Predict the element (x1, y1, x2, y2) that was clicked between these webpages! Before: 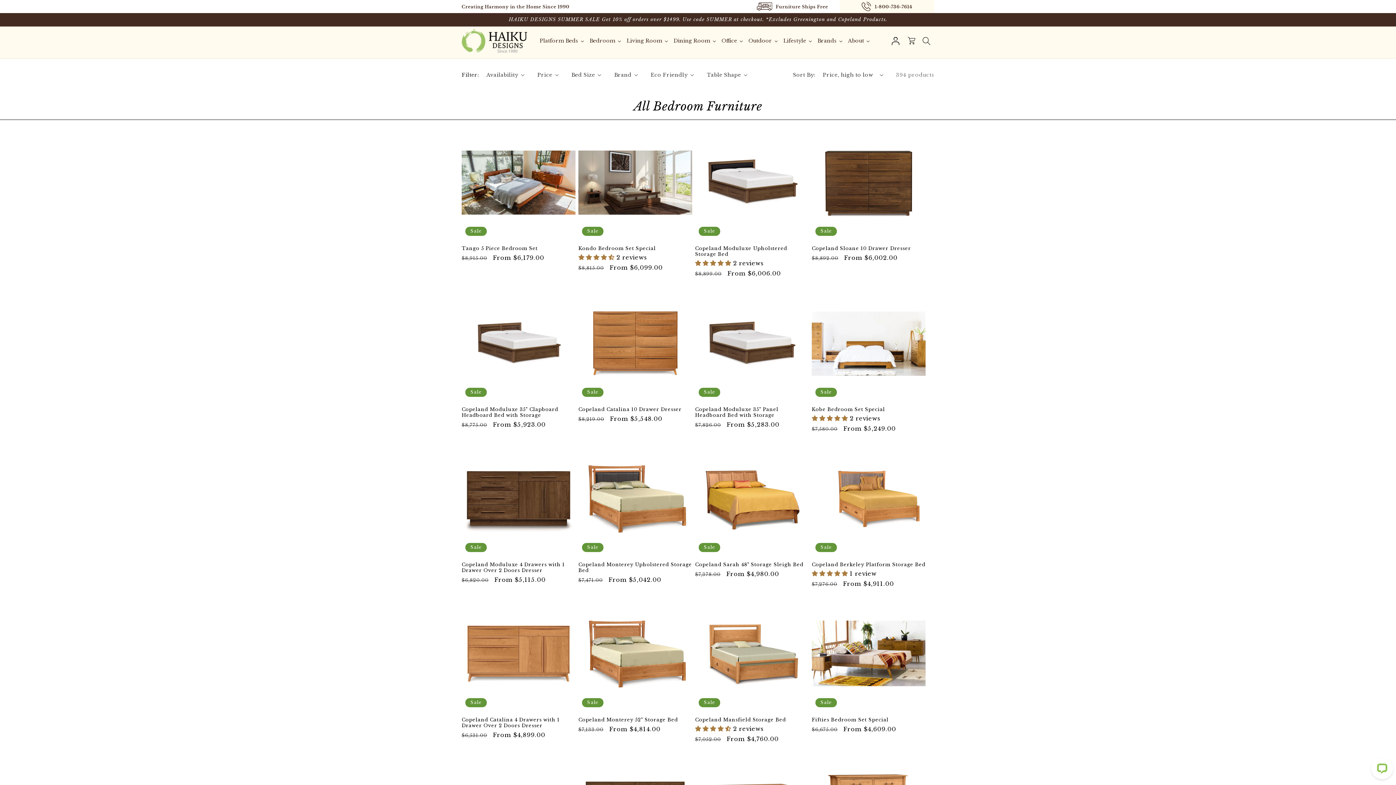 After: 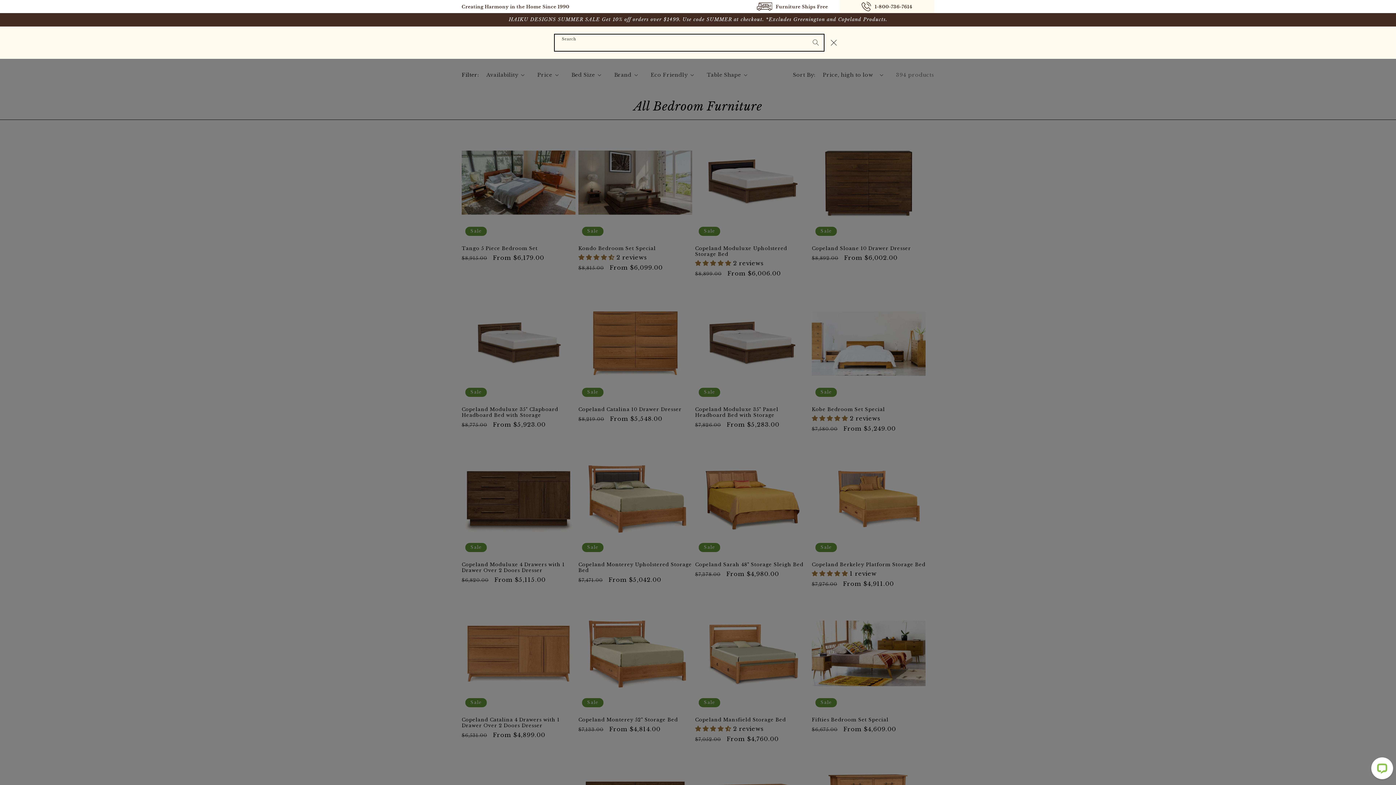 Action: label: Search bbox: (918, 33, 934, 49)